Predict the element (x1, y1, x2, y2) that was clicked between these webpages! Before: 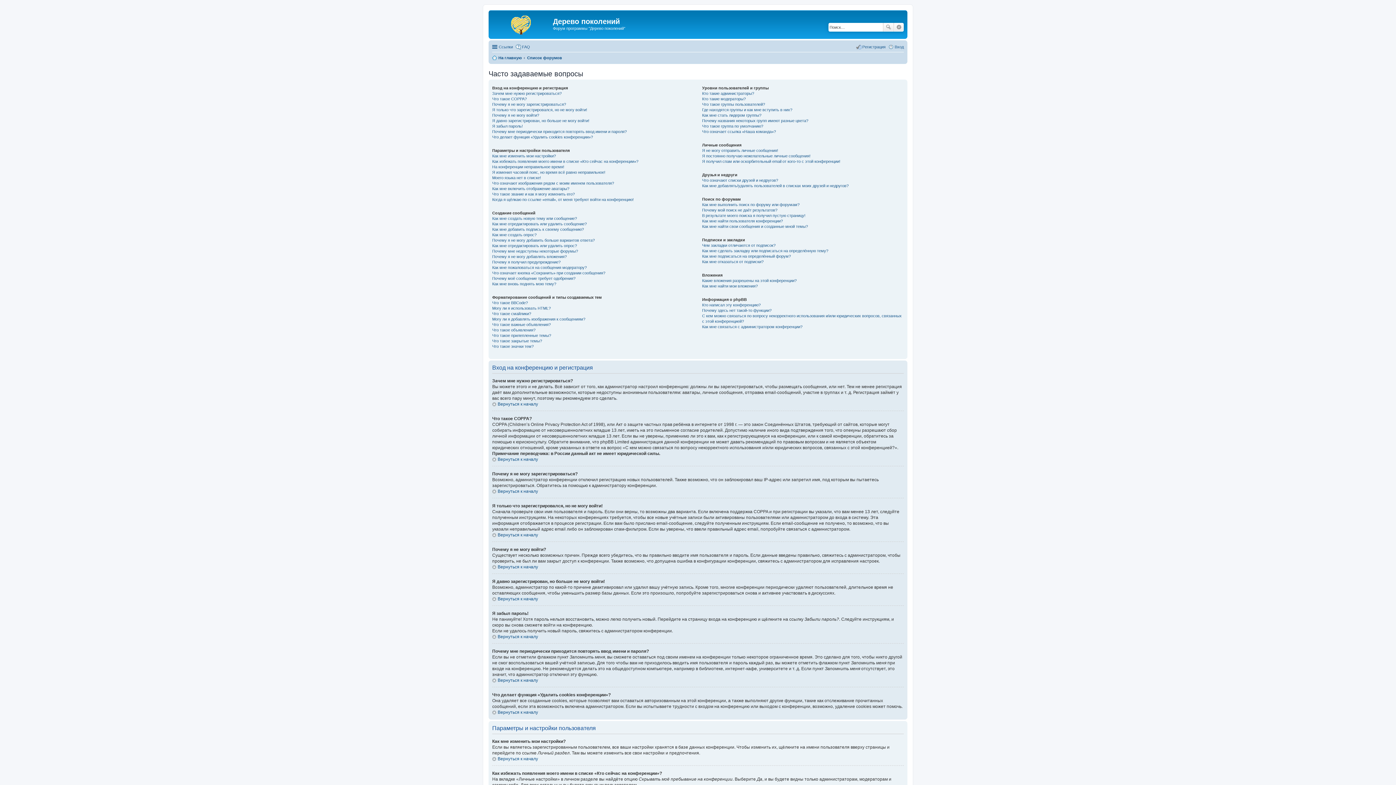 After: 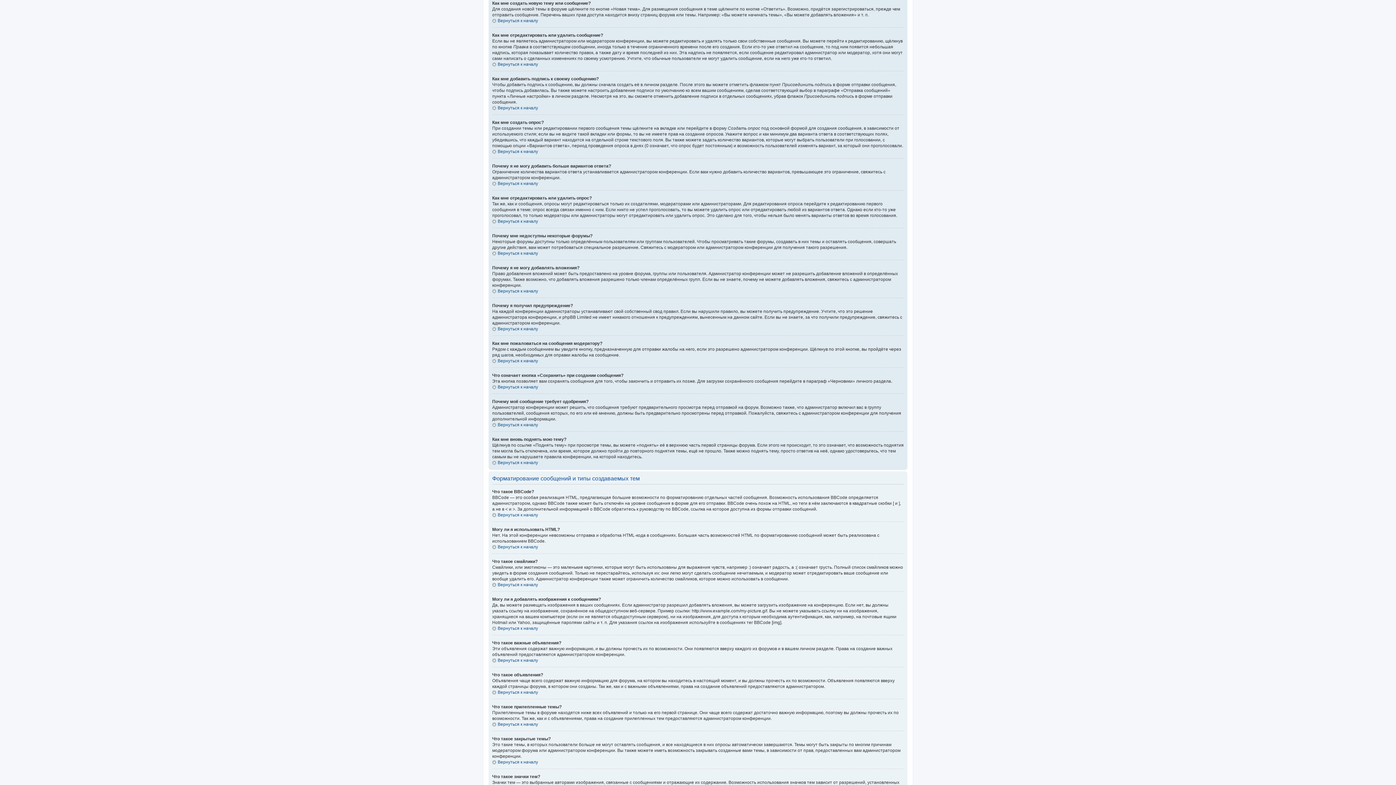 Action: bbox: (492, 216, 577, 220) label: Как мне создать новую тему или сообщение?